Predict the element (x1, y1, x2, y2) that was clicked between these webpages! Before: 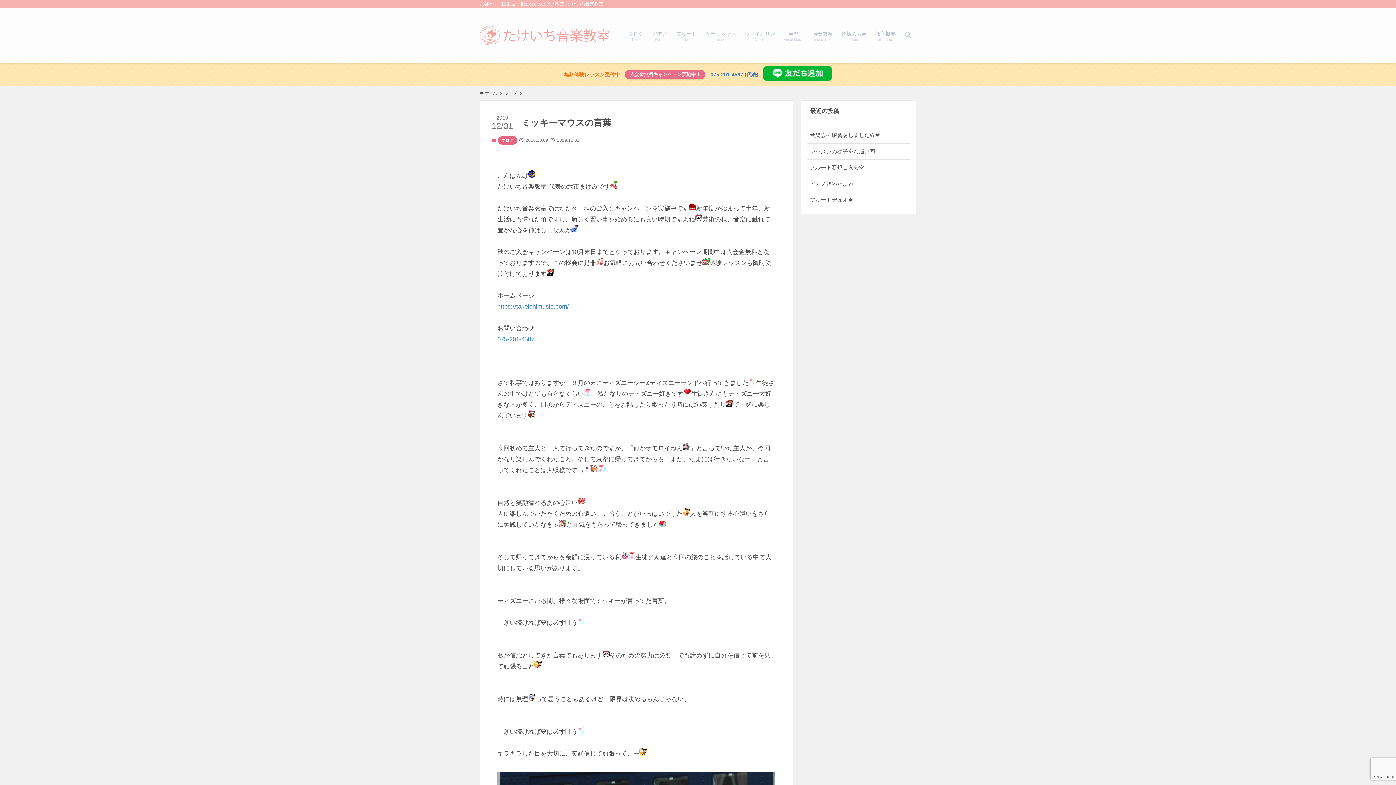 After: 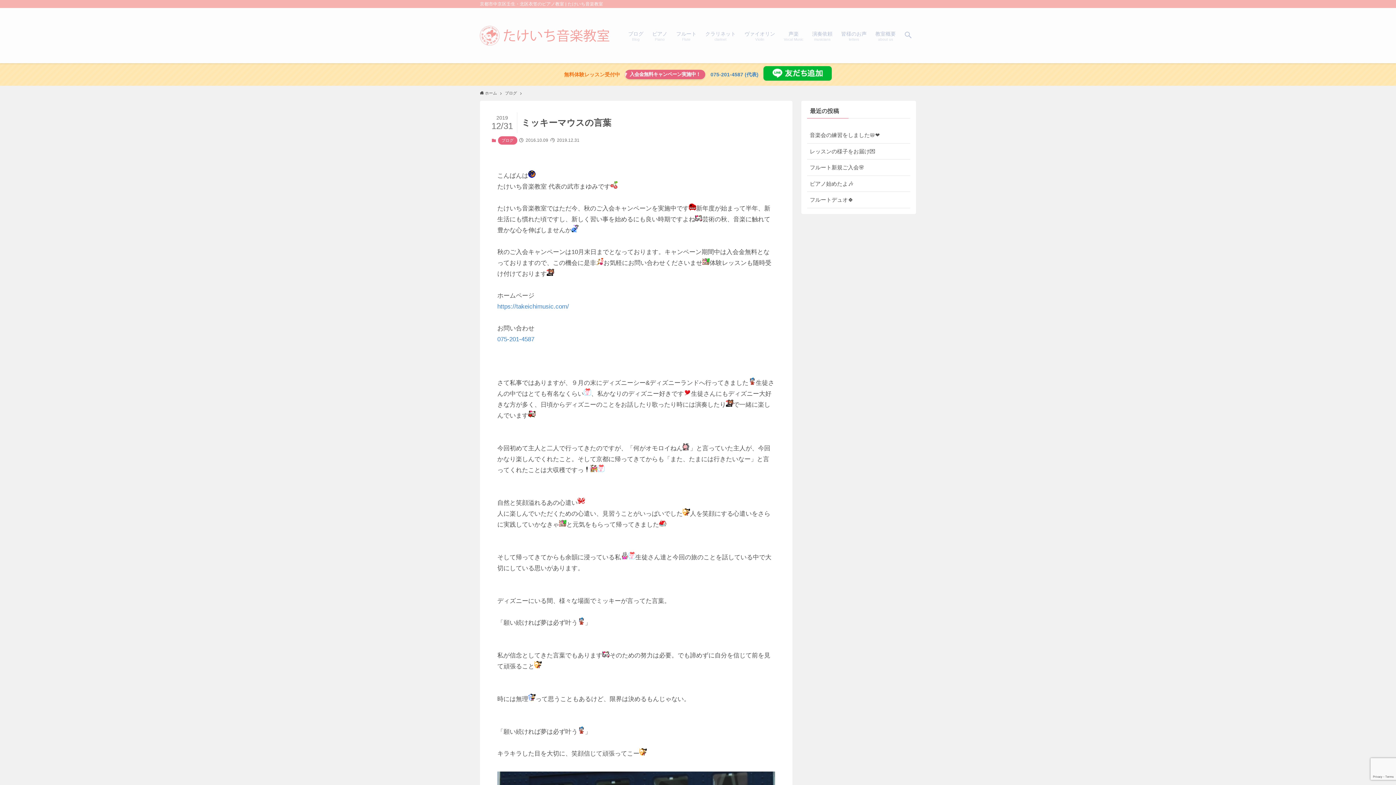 Action: label: 075-201-4587 (代表) bbox: (705, 71, 758, 77)